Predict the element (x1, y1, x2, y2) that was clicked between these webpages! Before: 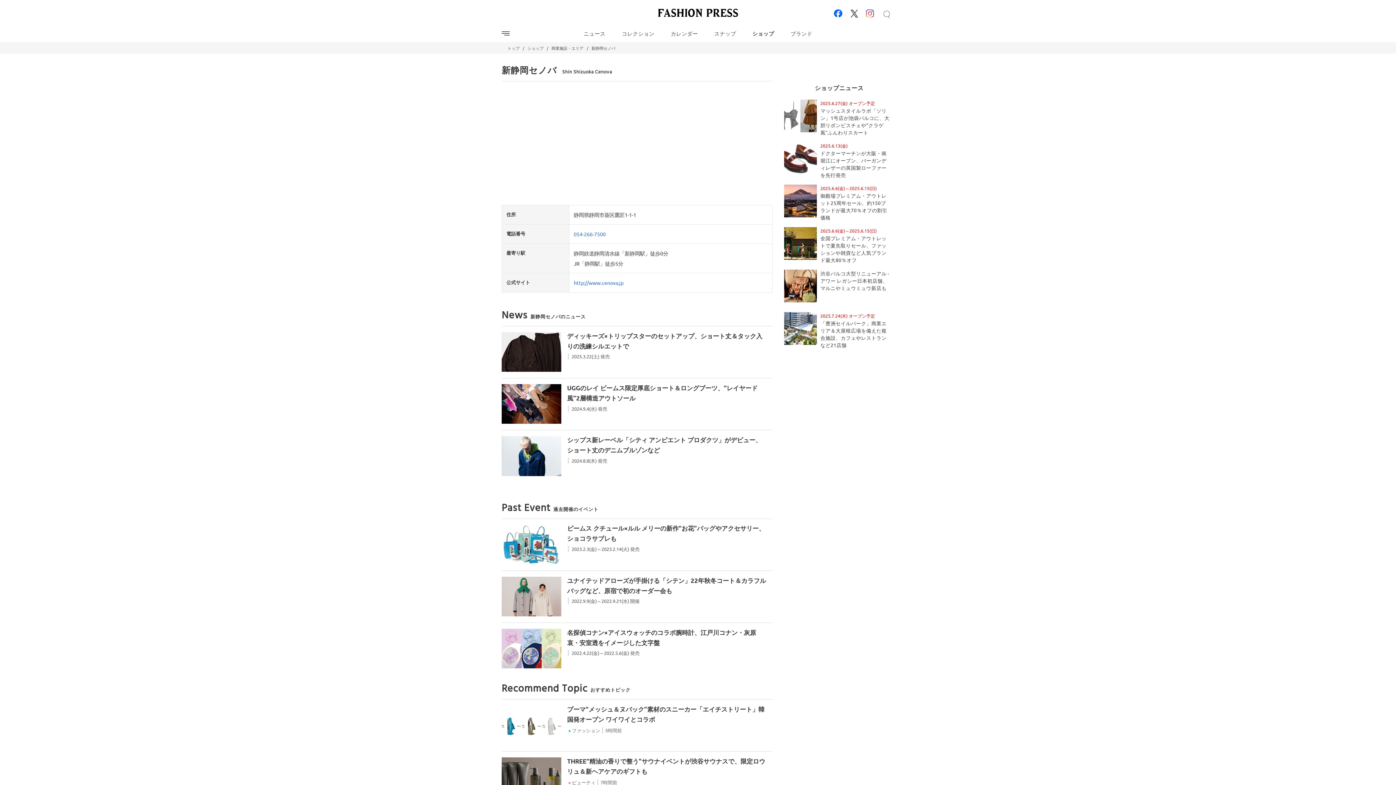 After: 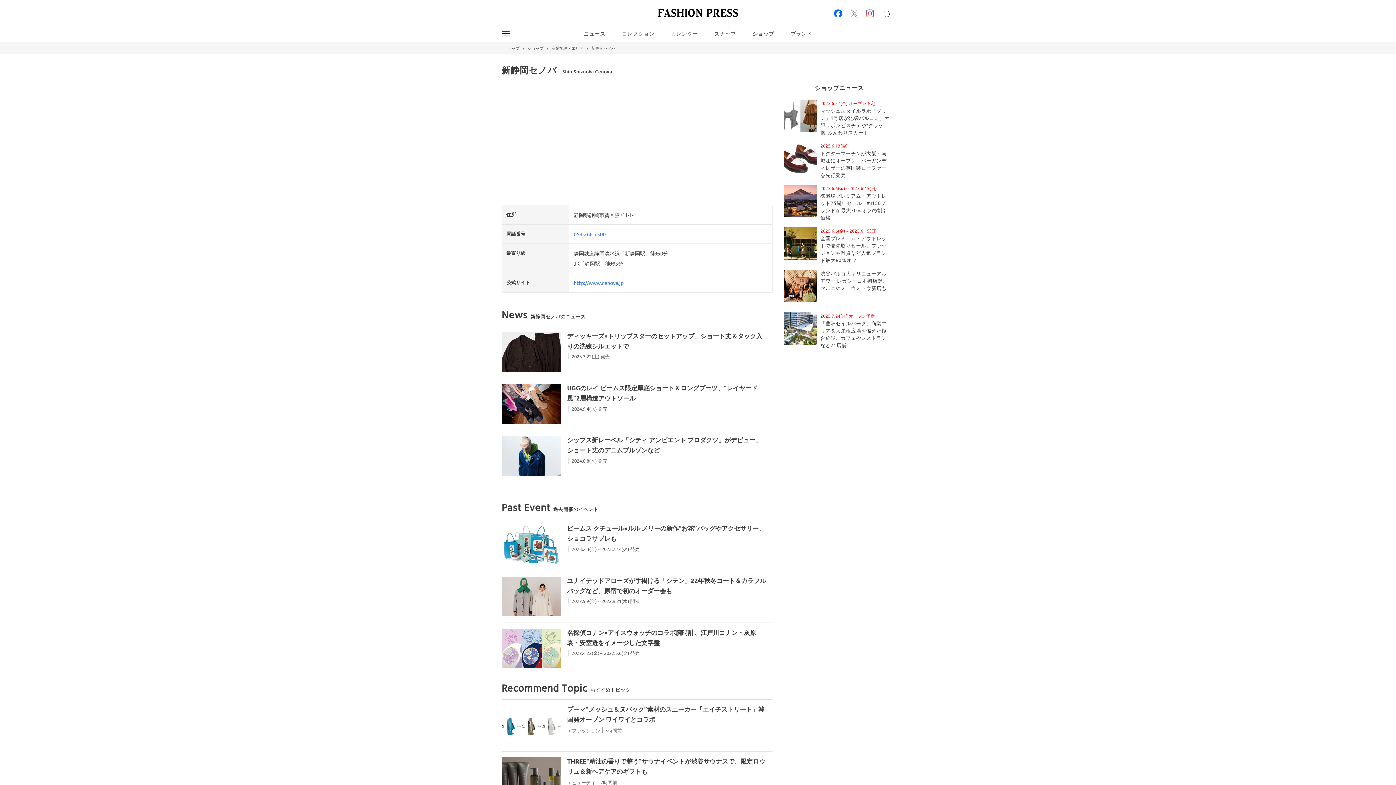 Action: bbox: (848, 12, 860, 20)